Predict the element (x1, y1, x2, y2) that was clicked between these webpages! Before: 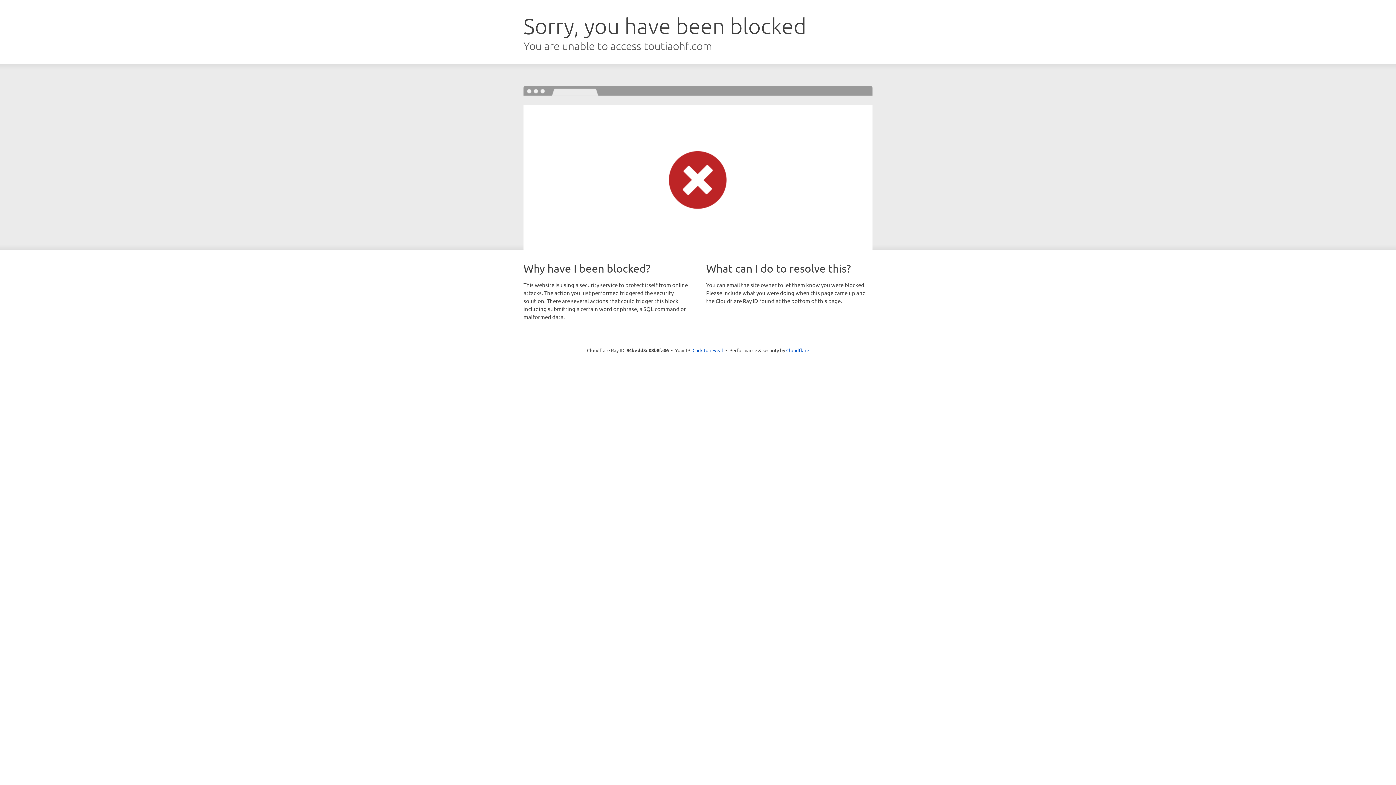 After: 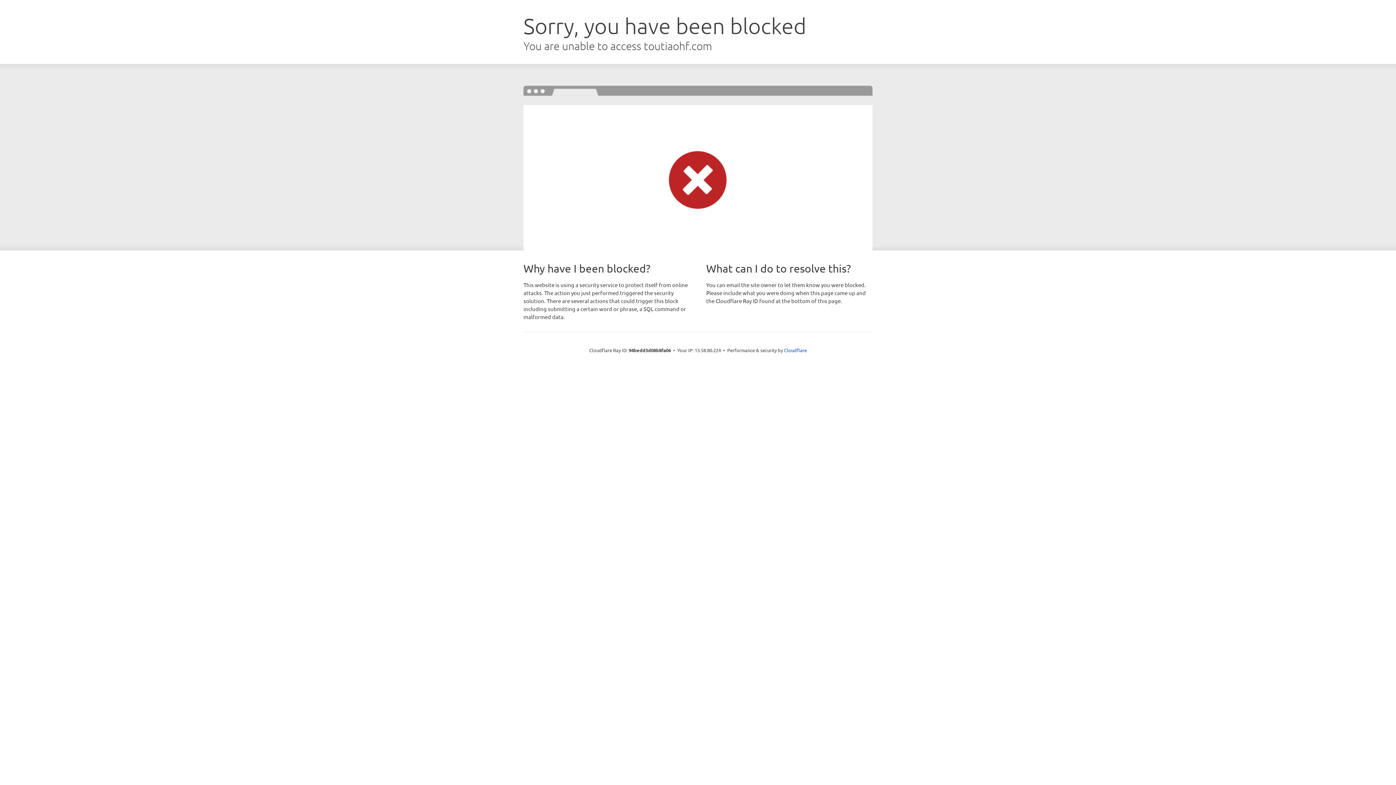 Action: label: Click to reveal bbox: (692, 346, 723, 353)